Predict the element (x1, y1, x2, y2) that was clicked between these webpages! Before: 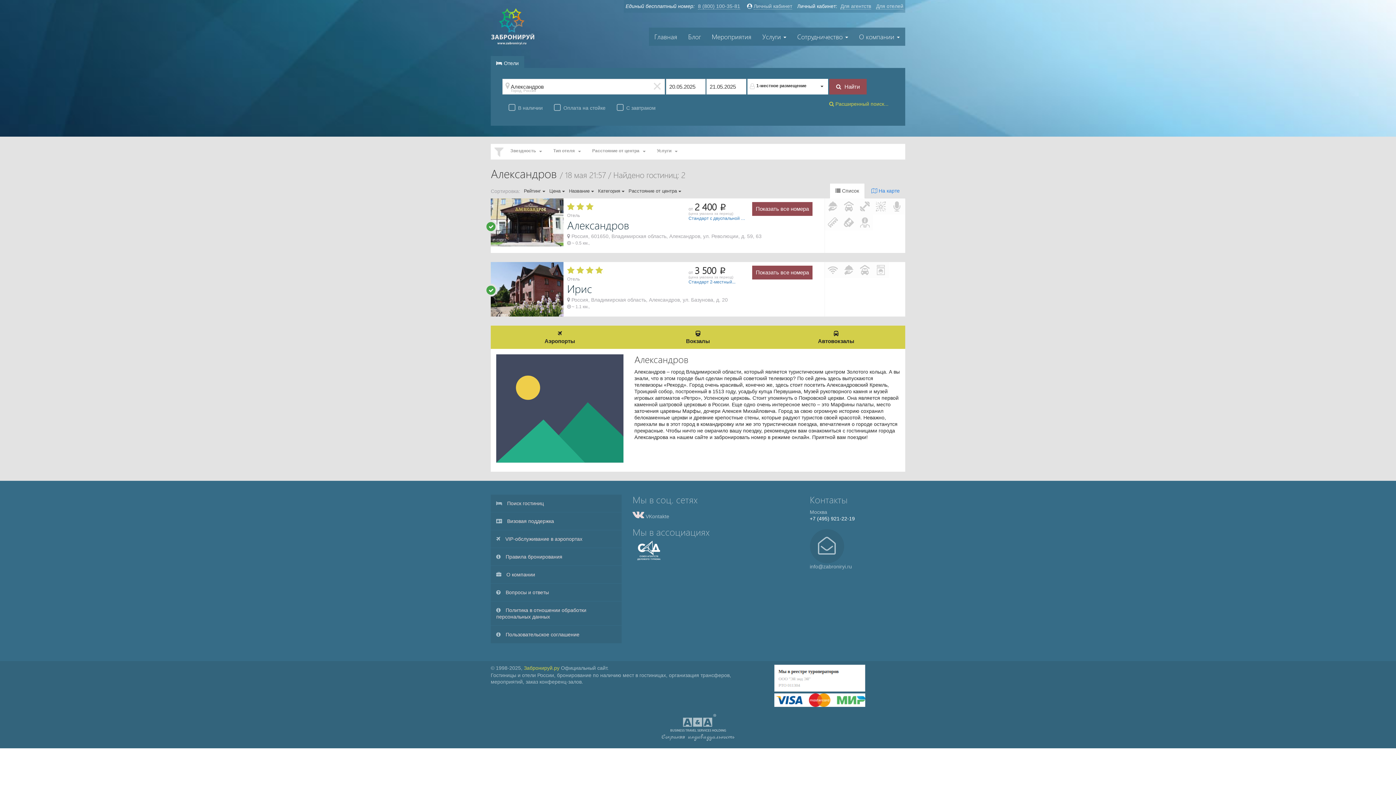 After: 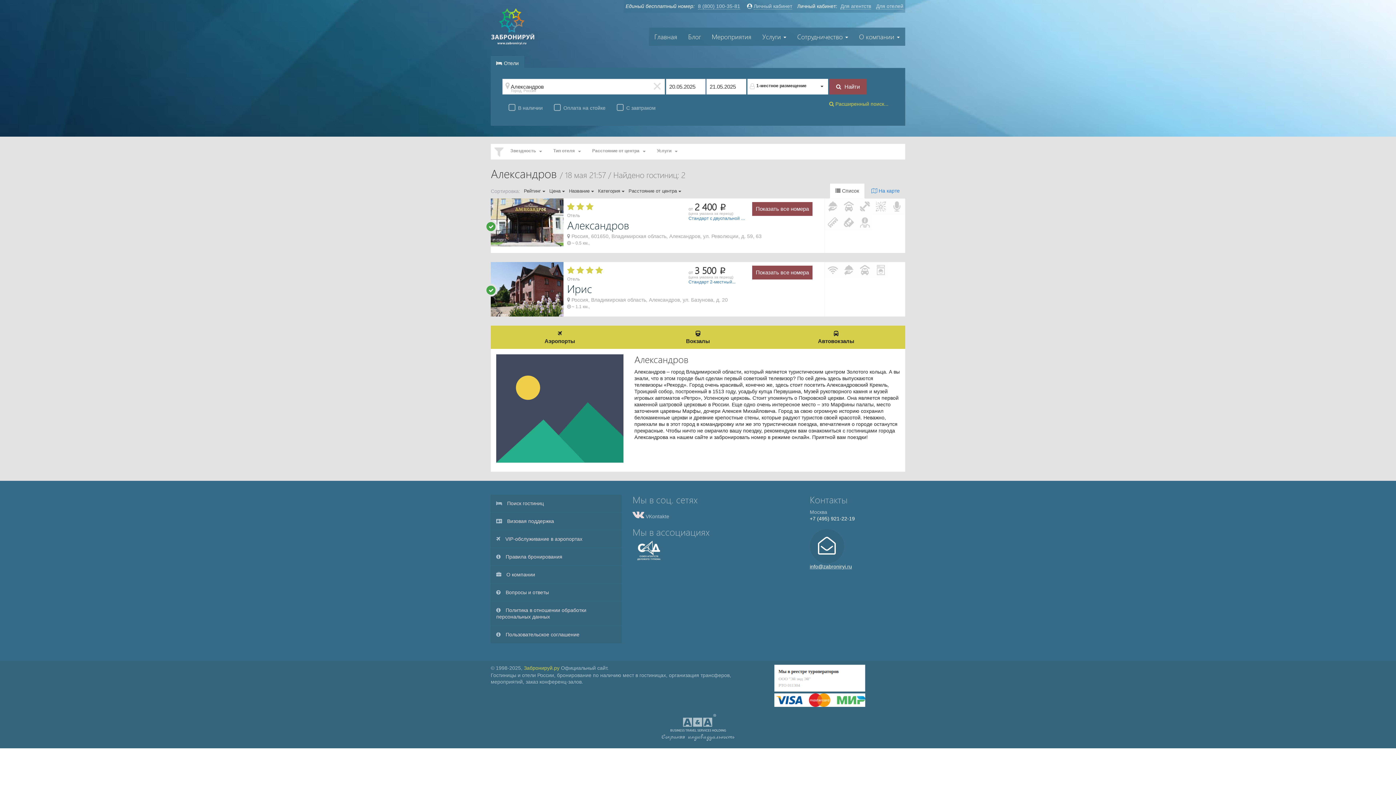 Action: bbox: (810, 529, 905, 570) label: info@zabroniryi.ru